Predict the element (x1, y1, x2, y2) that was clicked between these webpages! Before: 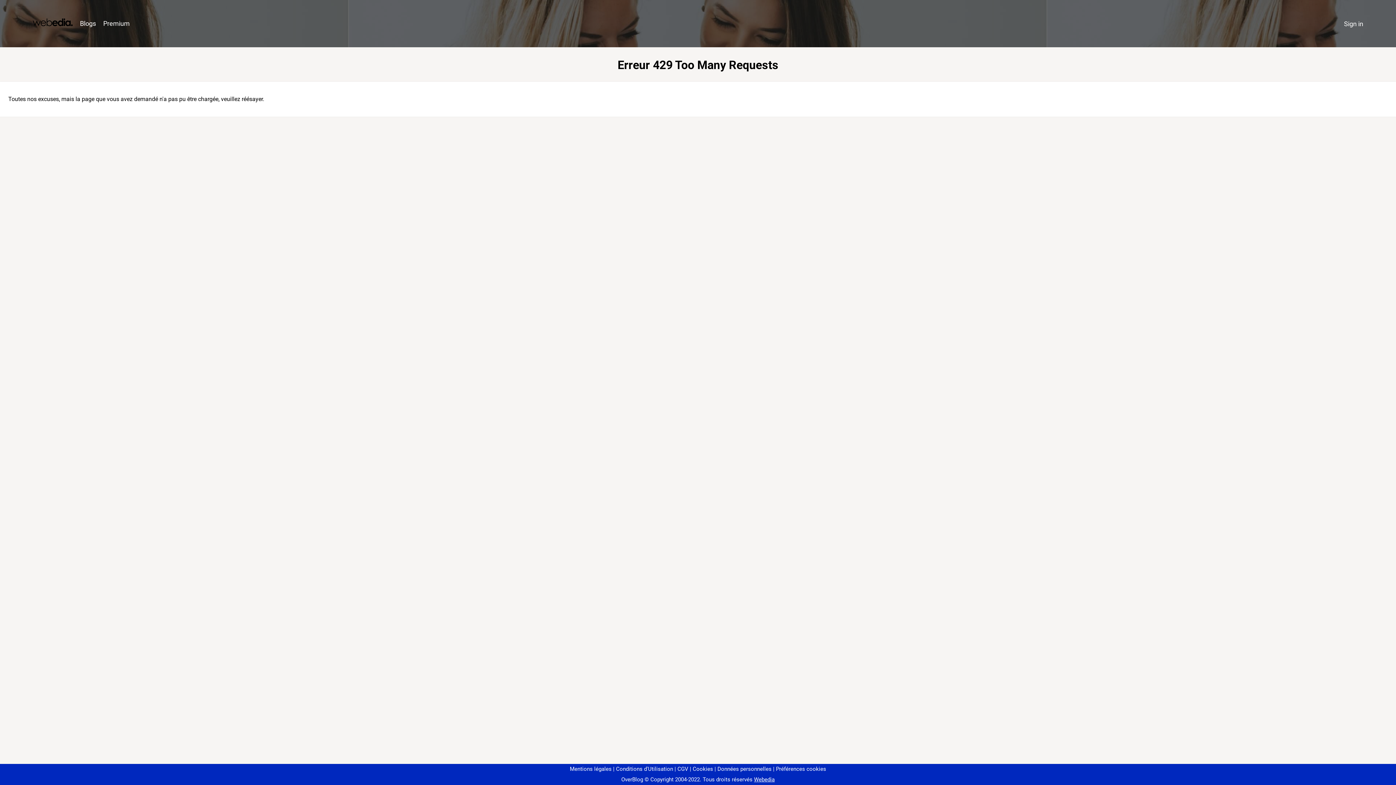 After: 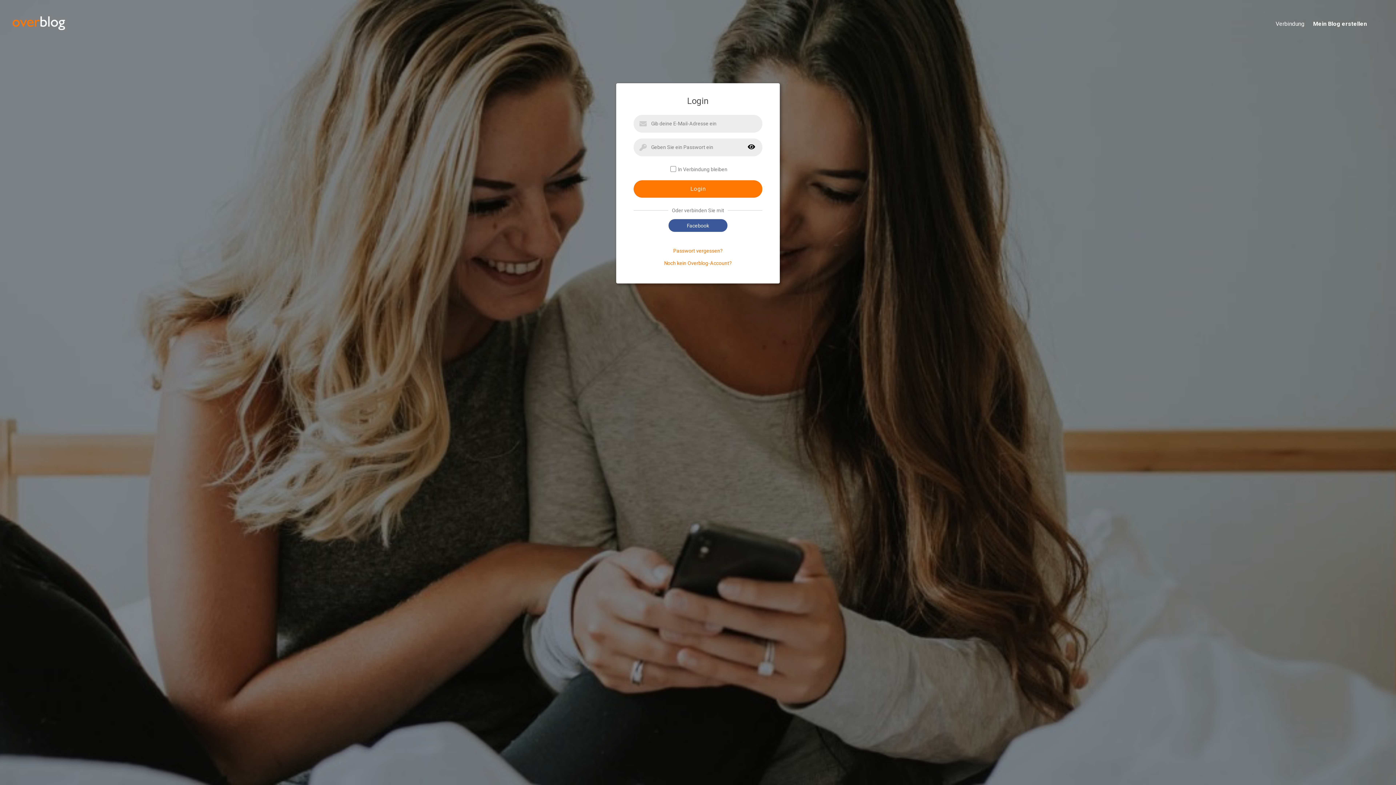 Action: bbox: (1340, 16, 1367, 31) label: Sign in